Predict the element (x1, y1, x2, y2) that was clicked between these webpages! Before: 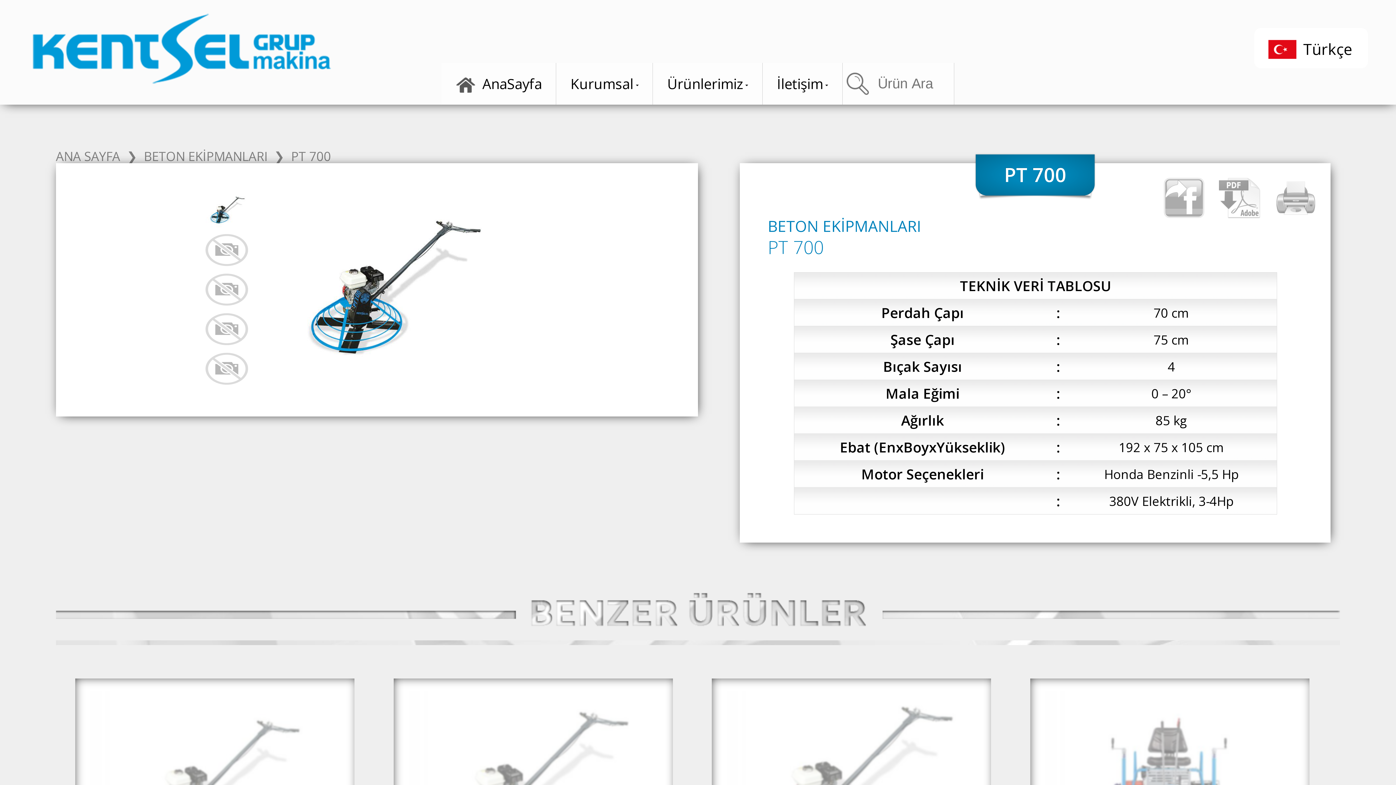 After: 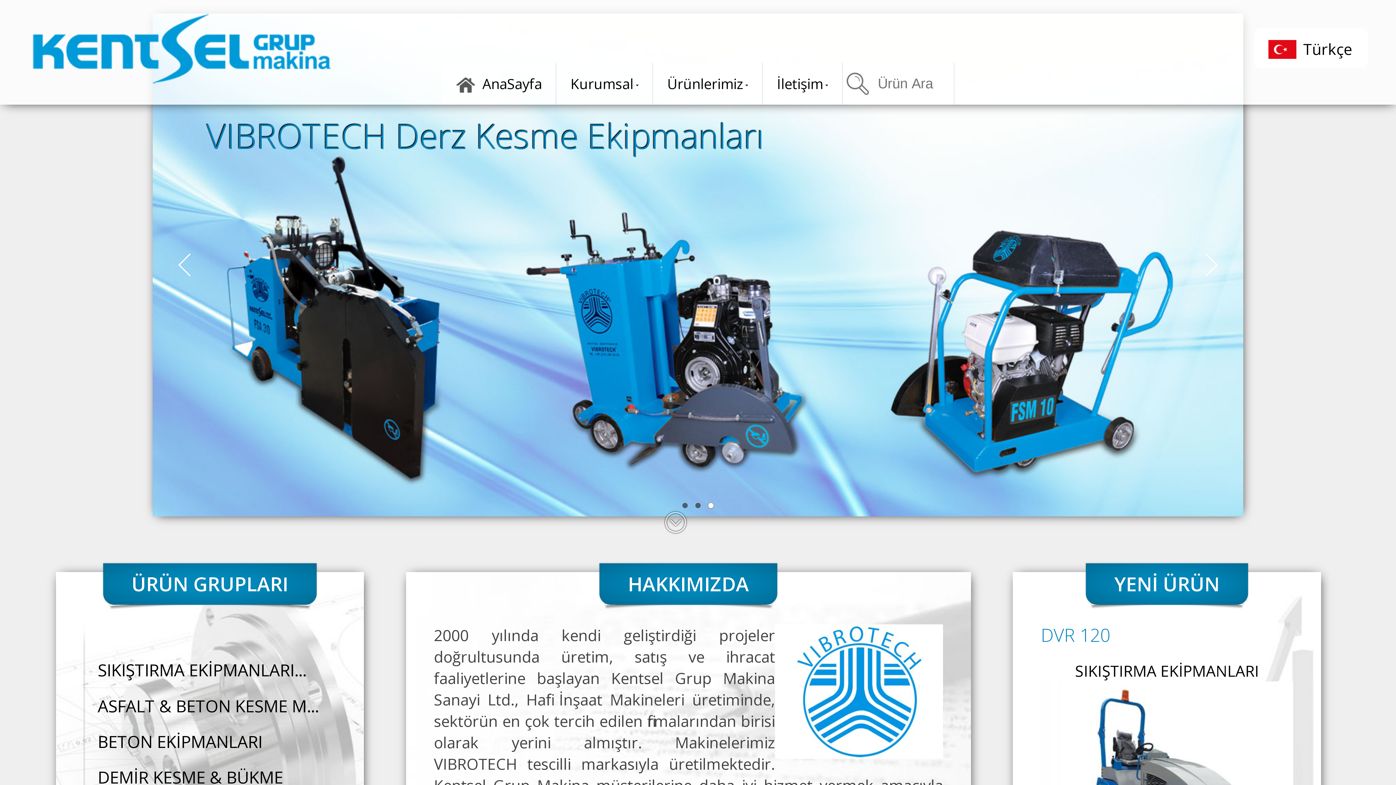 Action: bbox: (27, 71, 335, 92)